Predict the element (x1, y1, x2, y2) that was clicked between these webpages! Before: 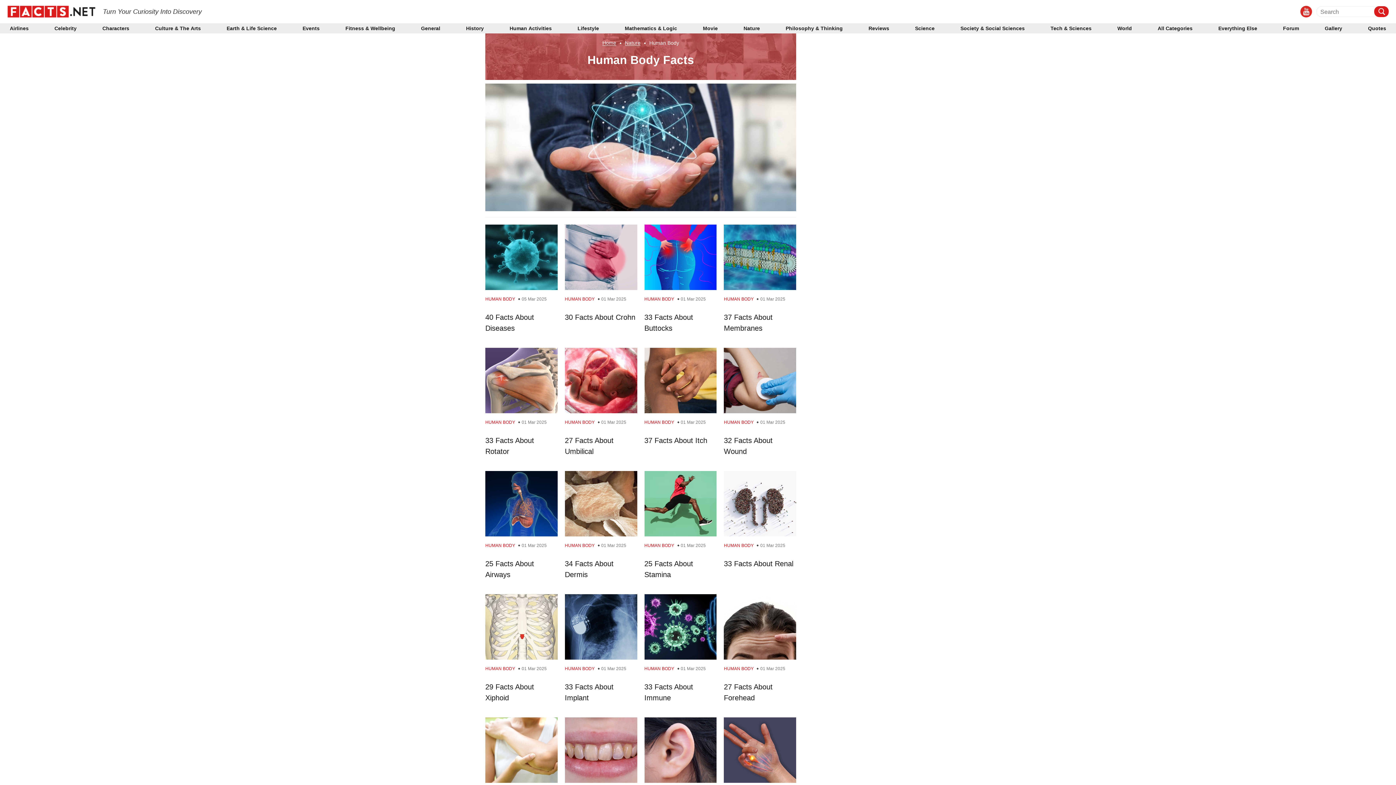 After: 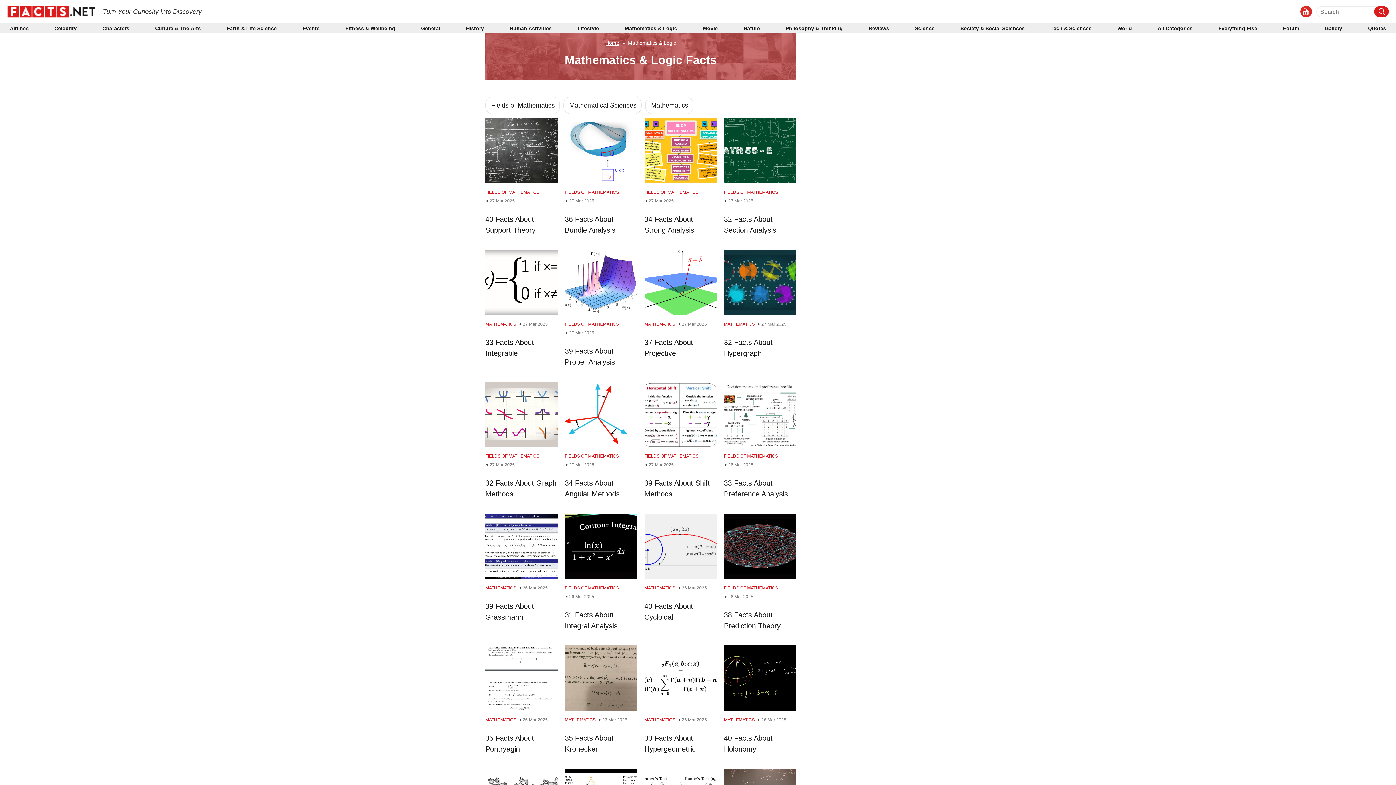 Action: label: Mathematics & Logic bbox: (624, 26, 677, 30)